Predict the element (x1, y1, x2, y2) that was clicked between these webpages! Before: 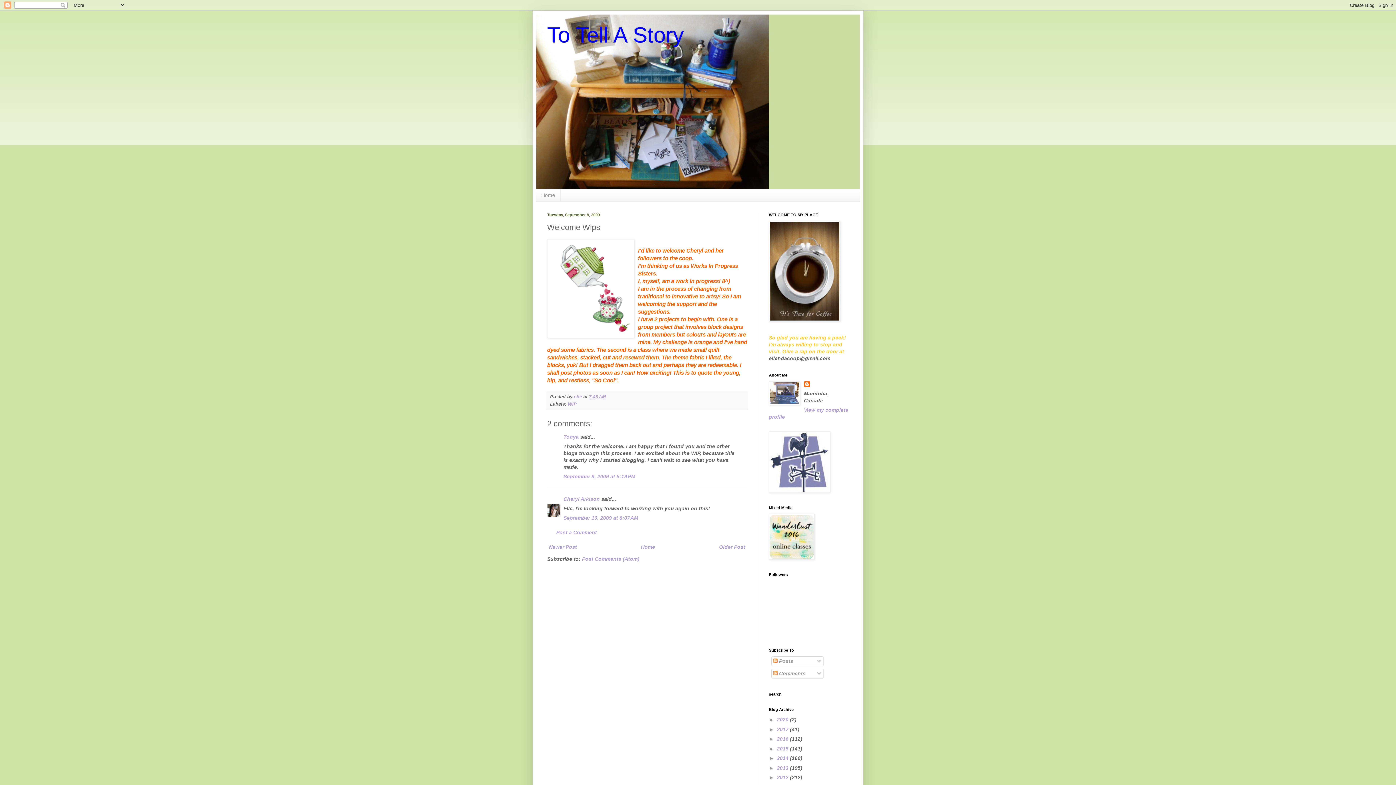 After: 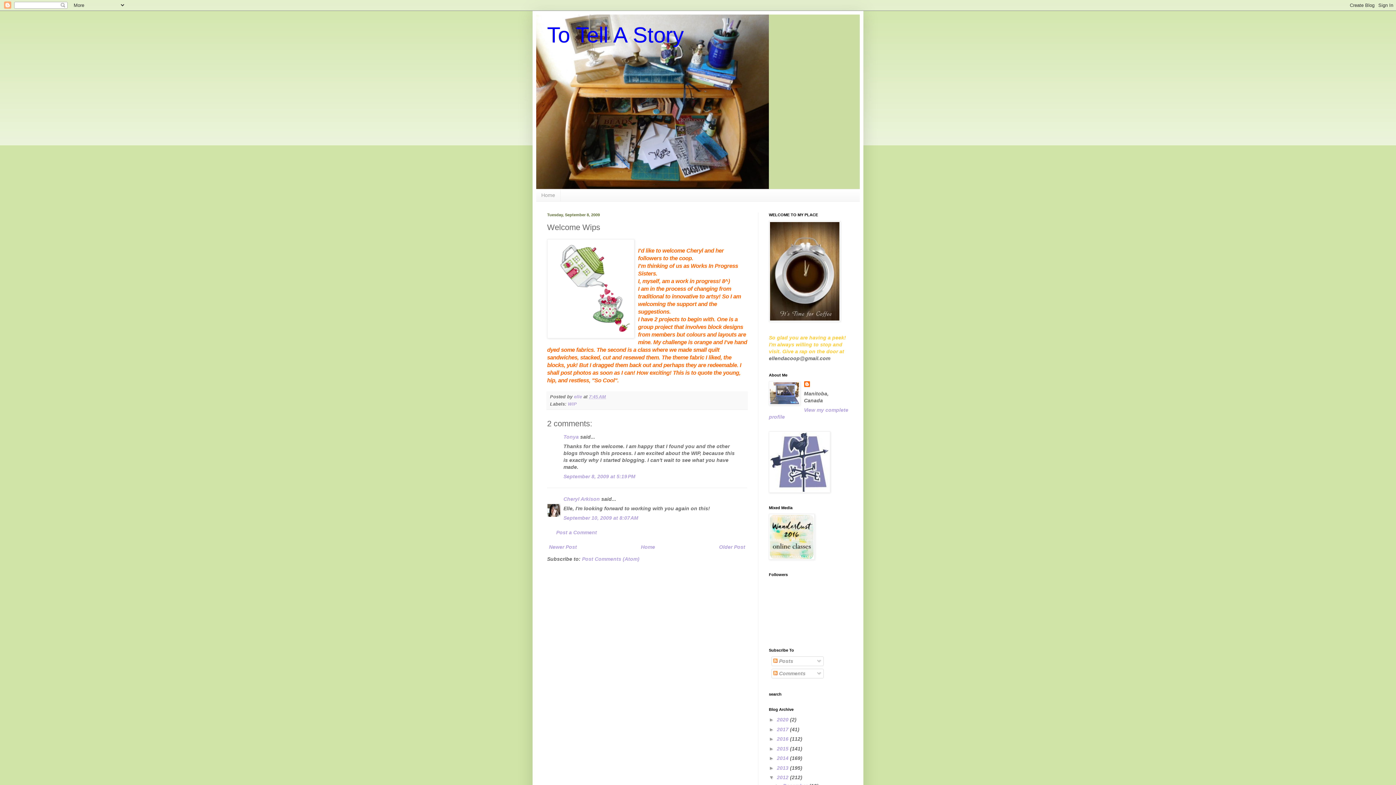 Action: label: ►   bbox: (769, 775, 777, 780)